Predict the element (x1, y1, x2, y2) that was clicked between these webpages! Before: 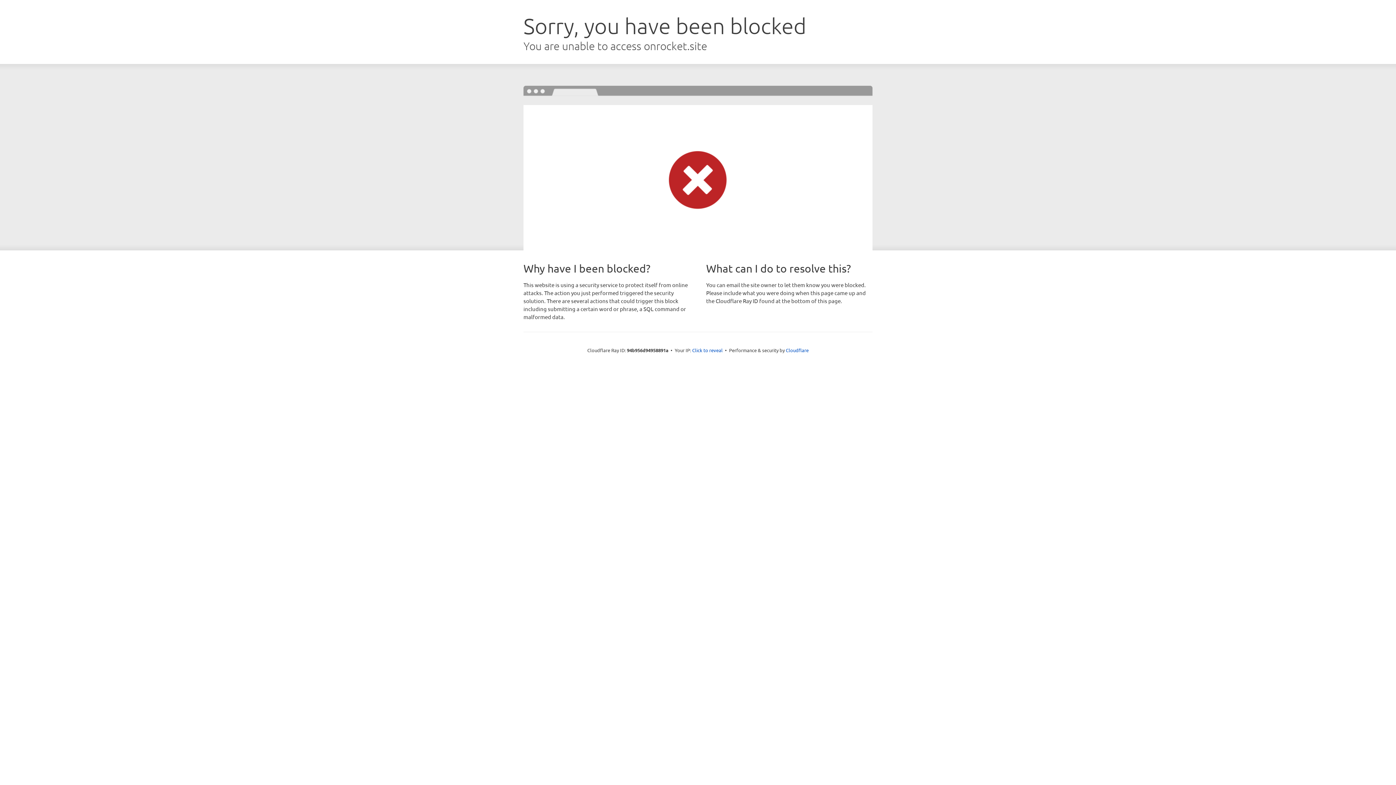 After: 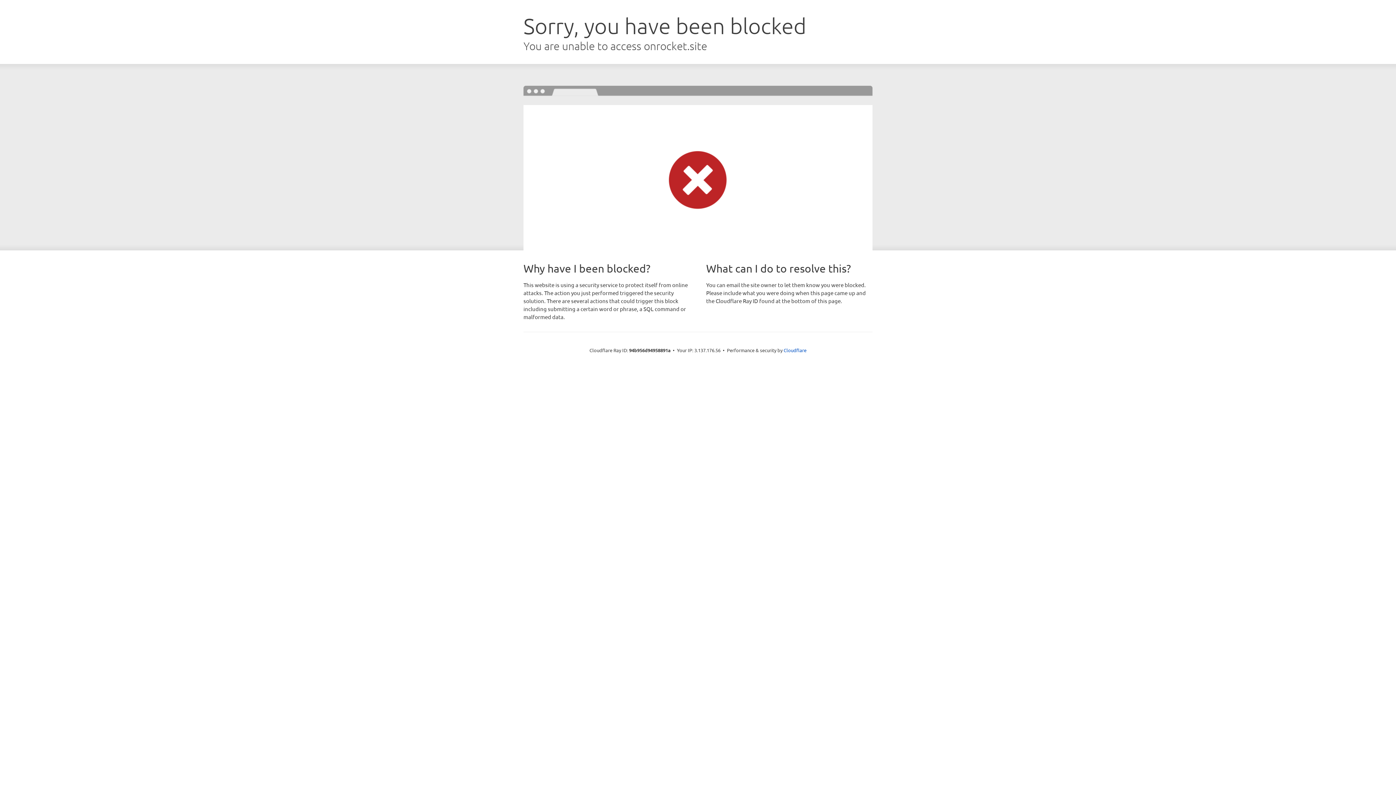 Action: label: Click to reveal bbox: (692, 346, 722, 353)